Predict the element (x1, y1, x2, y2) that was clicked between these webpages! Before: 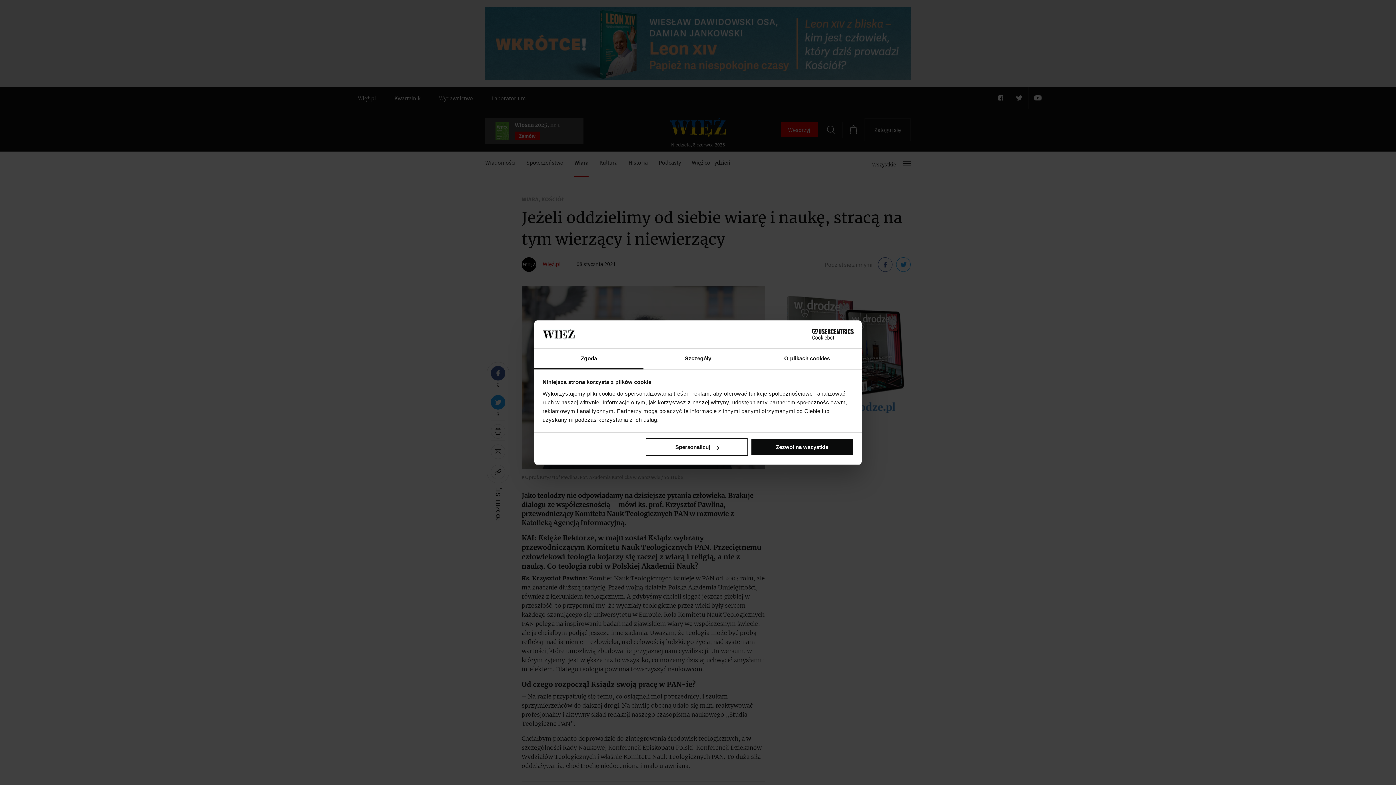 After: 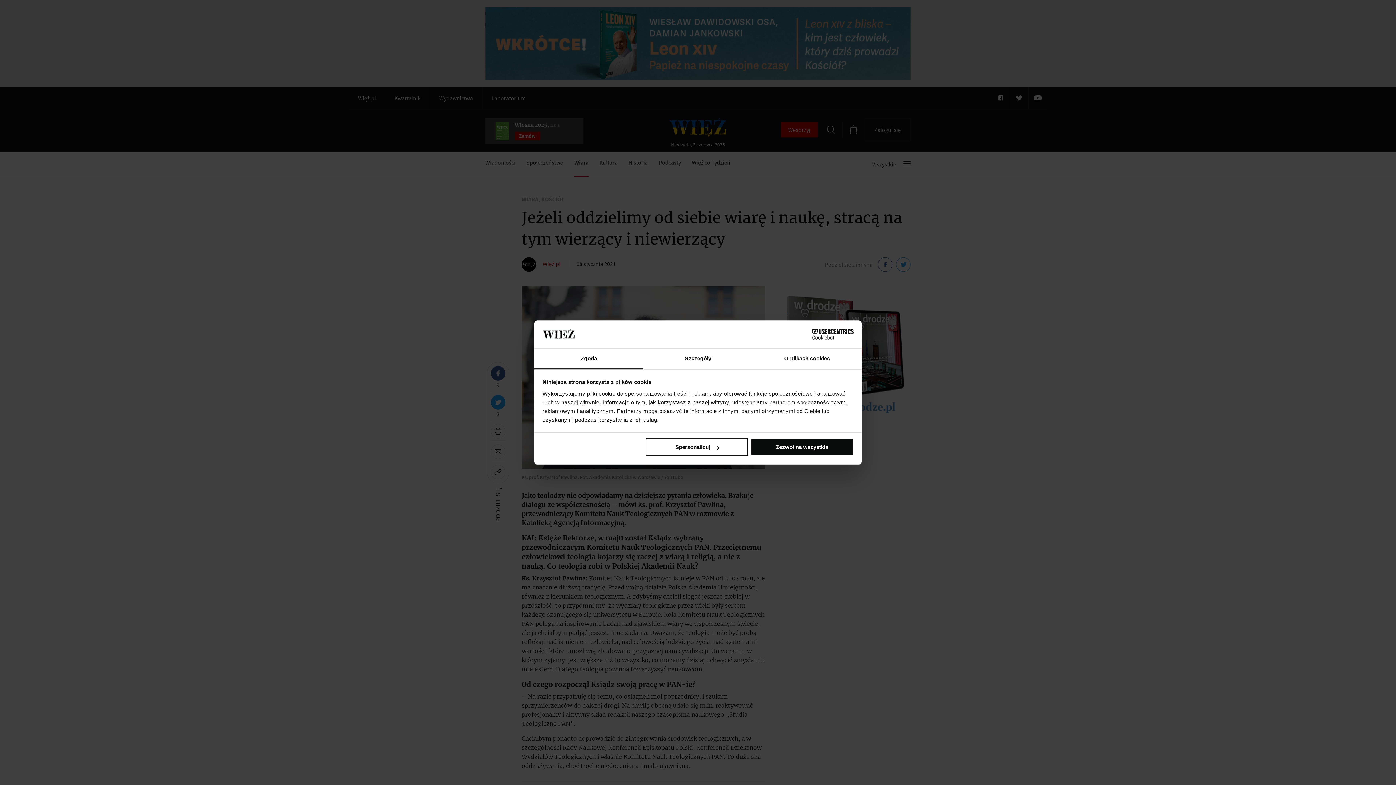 Action: label: Zgoda bbox: (534, 348, 643, 369)